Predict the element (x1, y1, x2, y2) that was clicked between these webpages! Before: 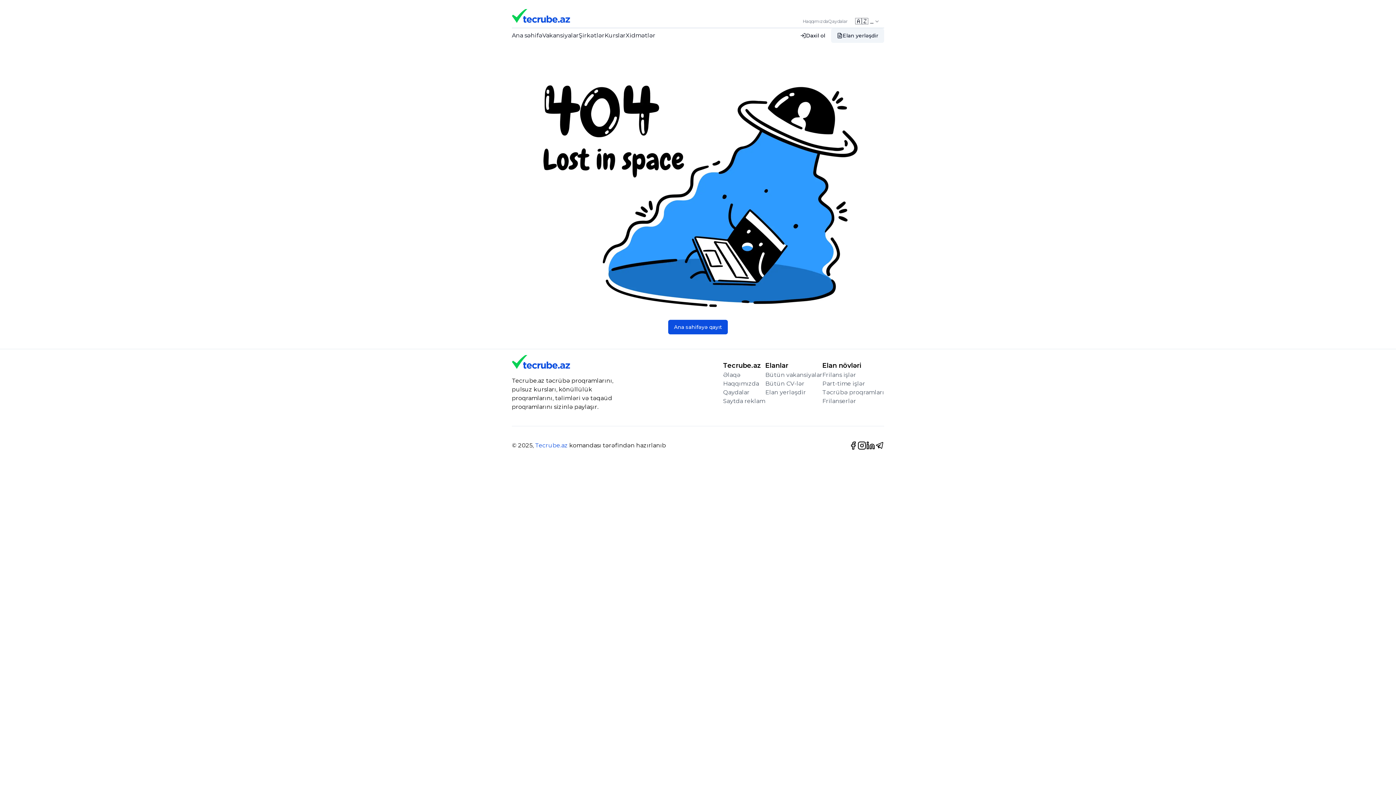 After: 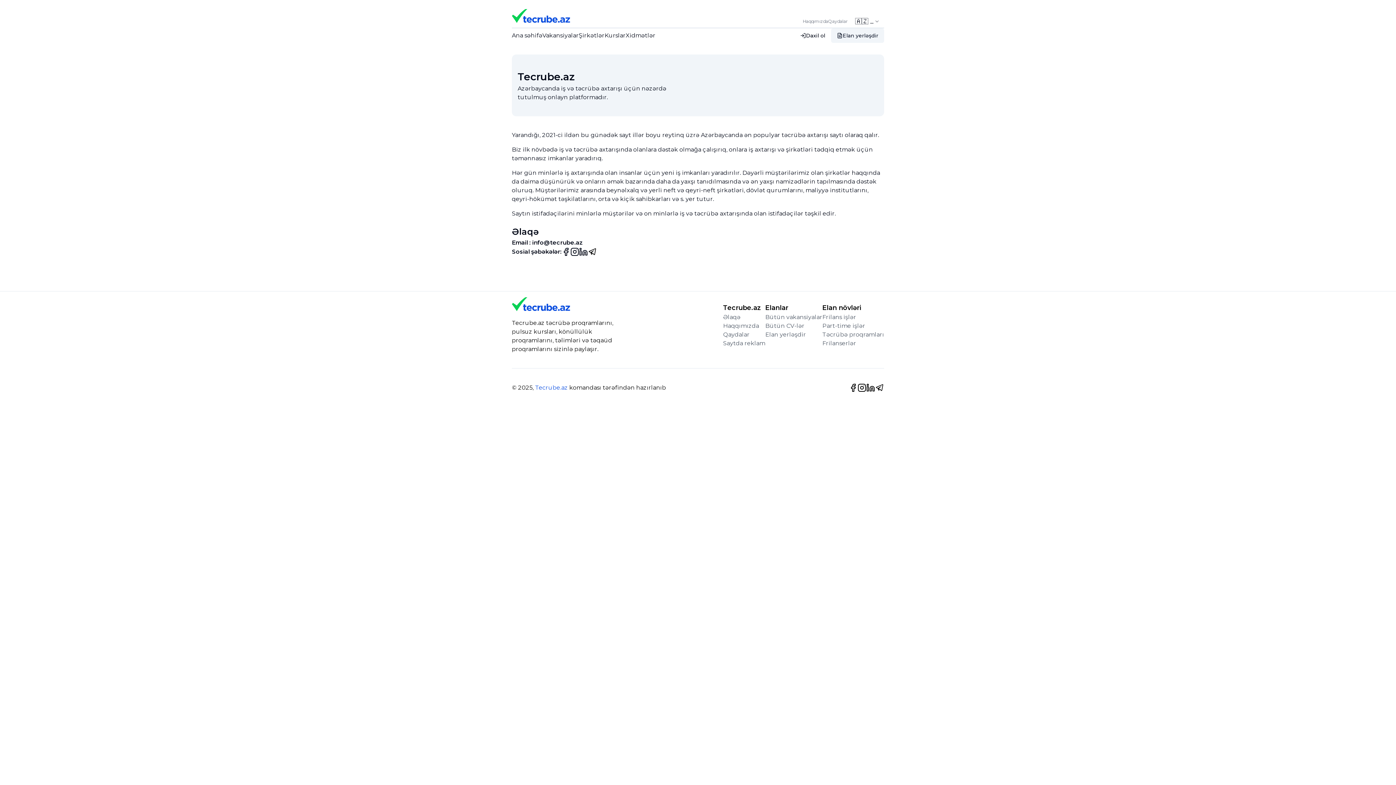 Action: label: Haqqımızda bbox: (802, 18, 828, 24)